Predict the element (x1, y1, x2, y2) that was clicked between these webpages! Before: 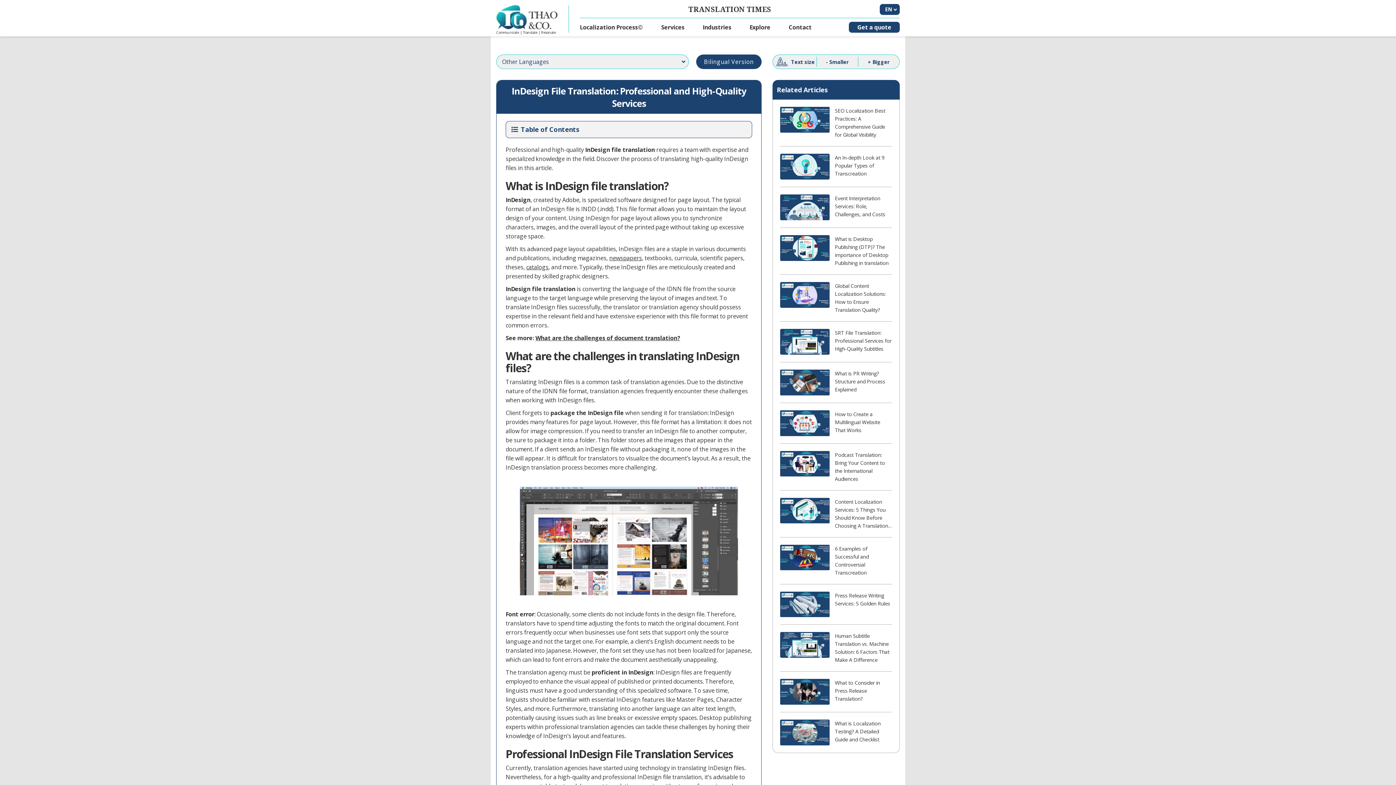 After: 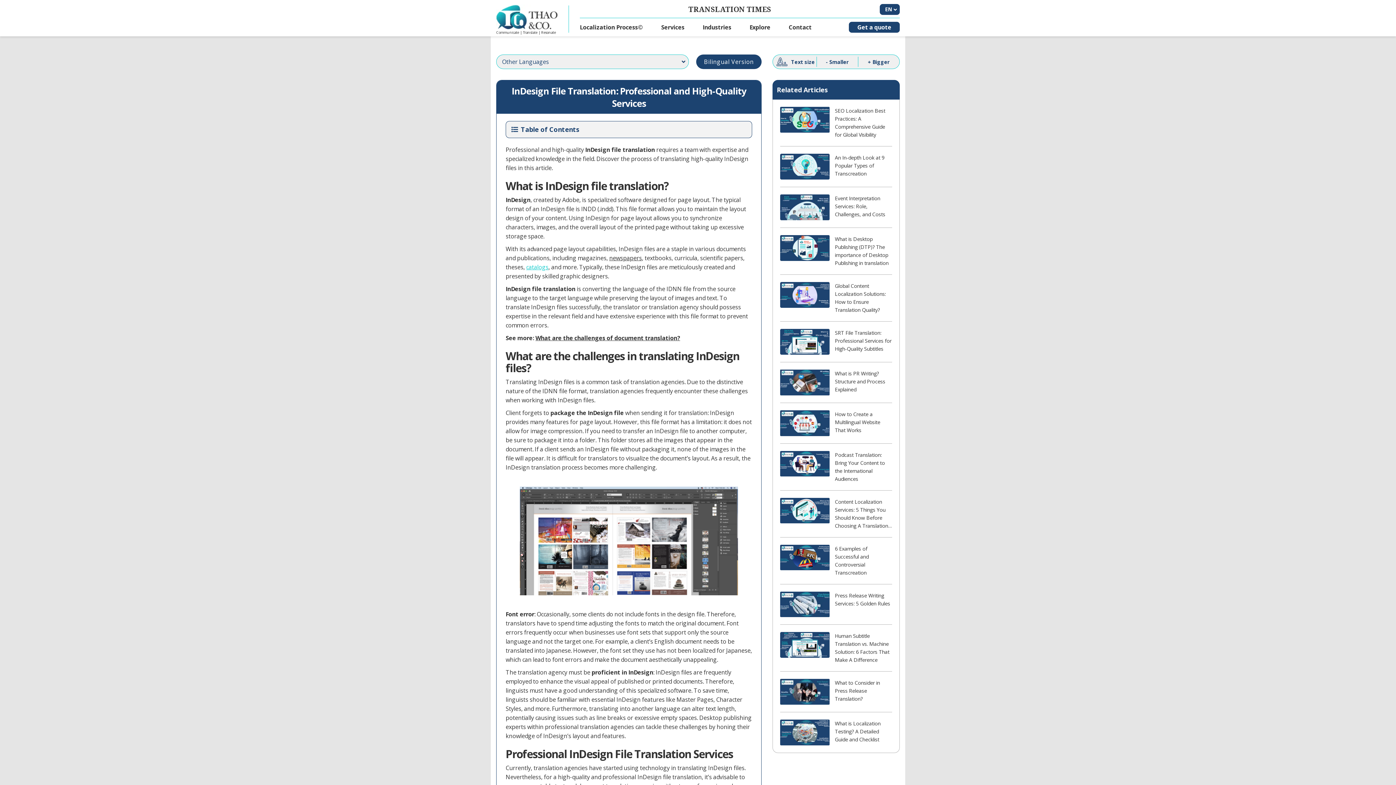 Action: label: catalogs bbox: (526, 263, 548, 271)